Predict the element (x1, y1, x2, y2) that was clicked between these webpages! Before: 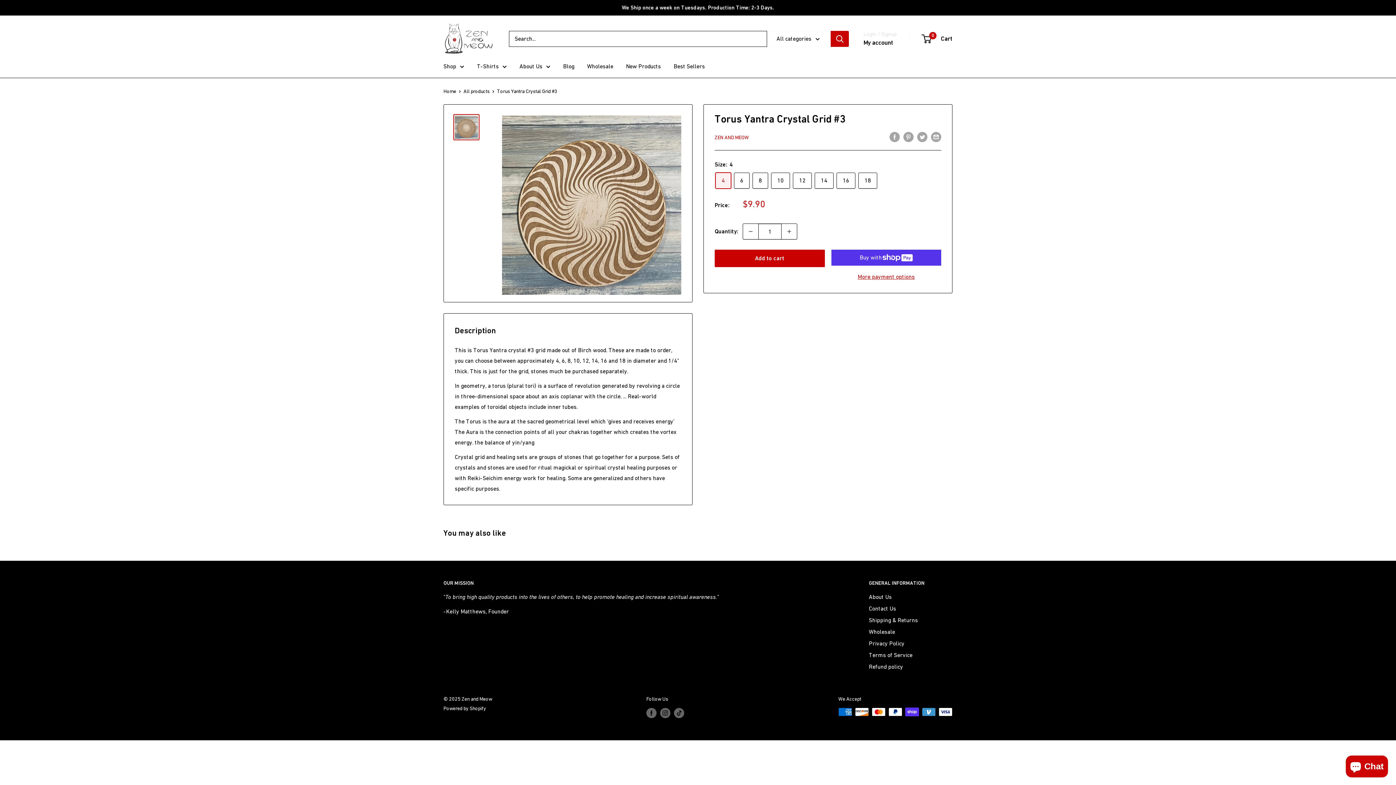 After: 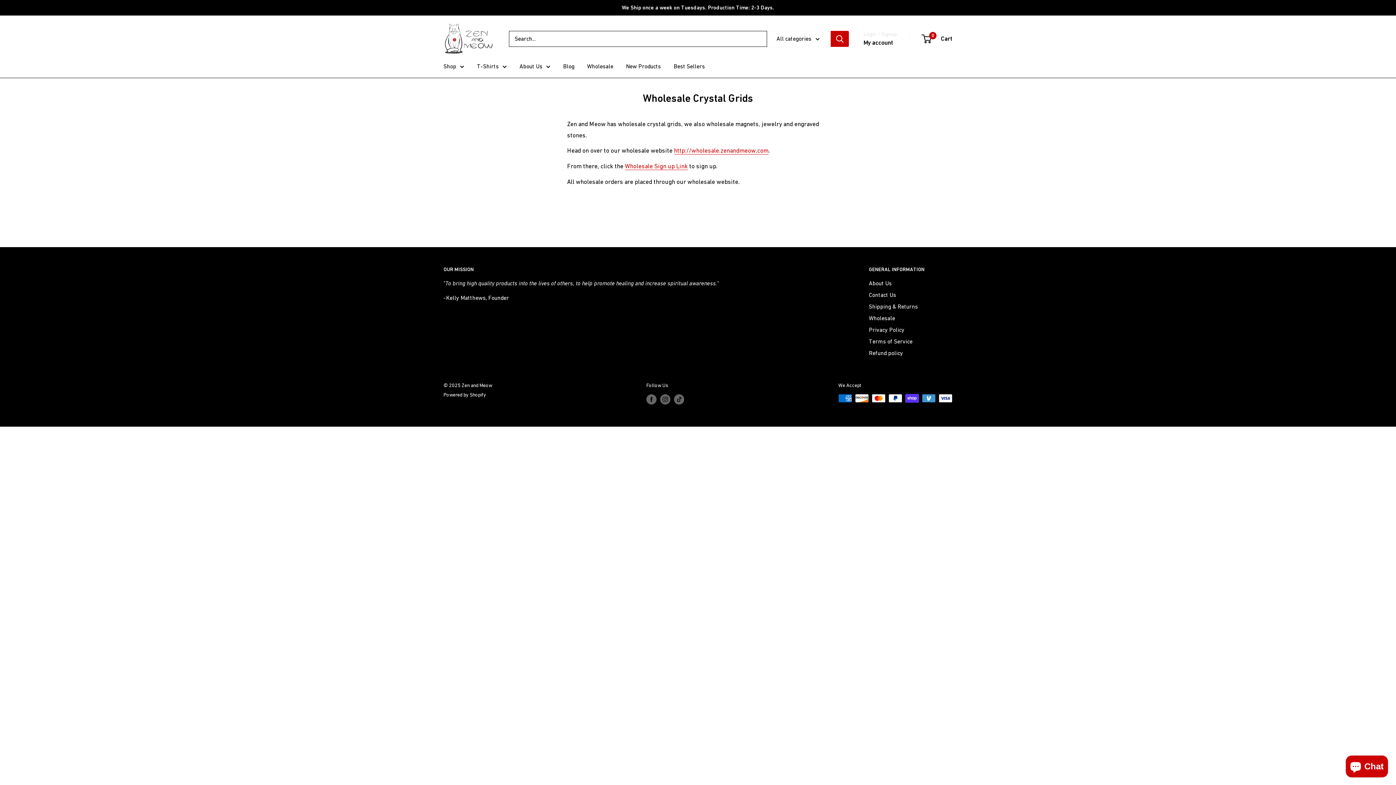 Action: label: Wholesale bbox: (869, 626, 952, 637)